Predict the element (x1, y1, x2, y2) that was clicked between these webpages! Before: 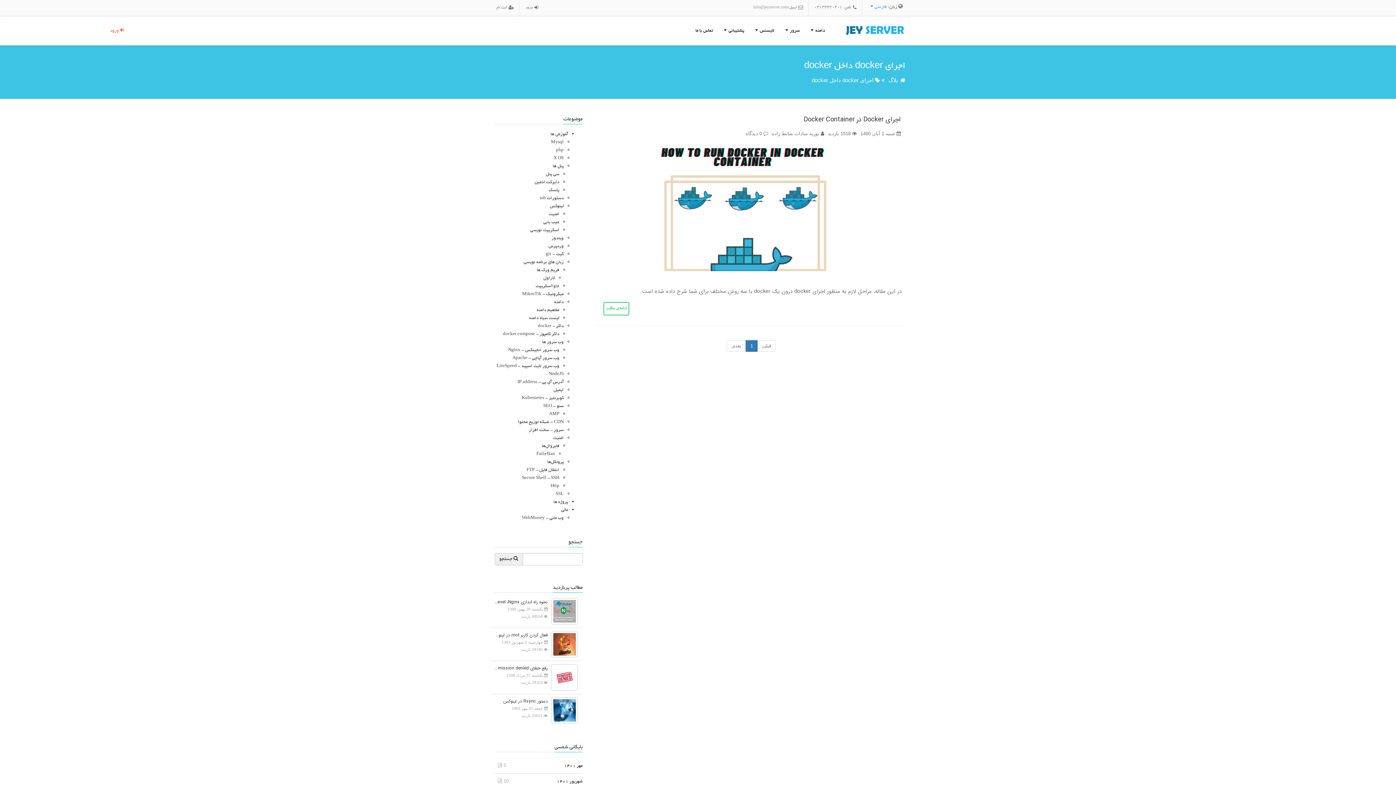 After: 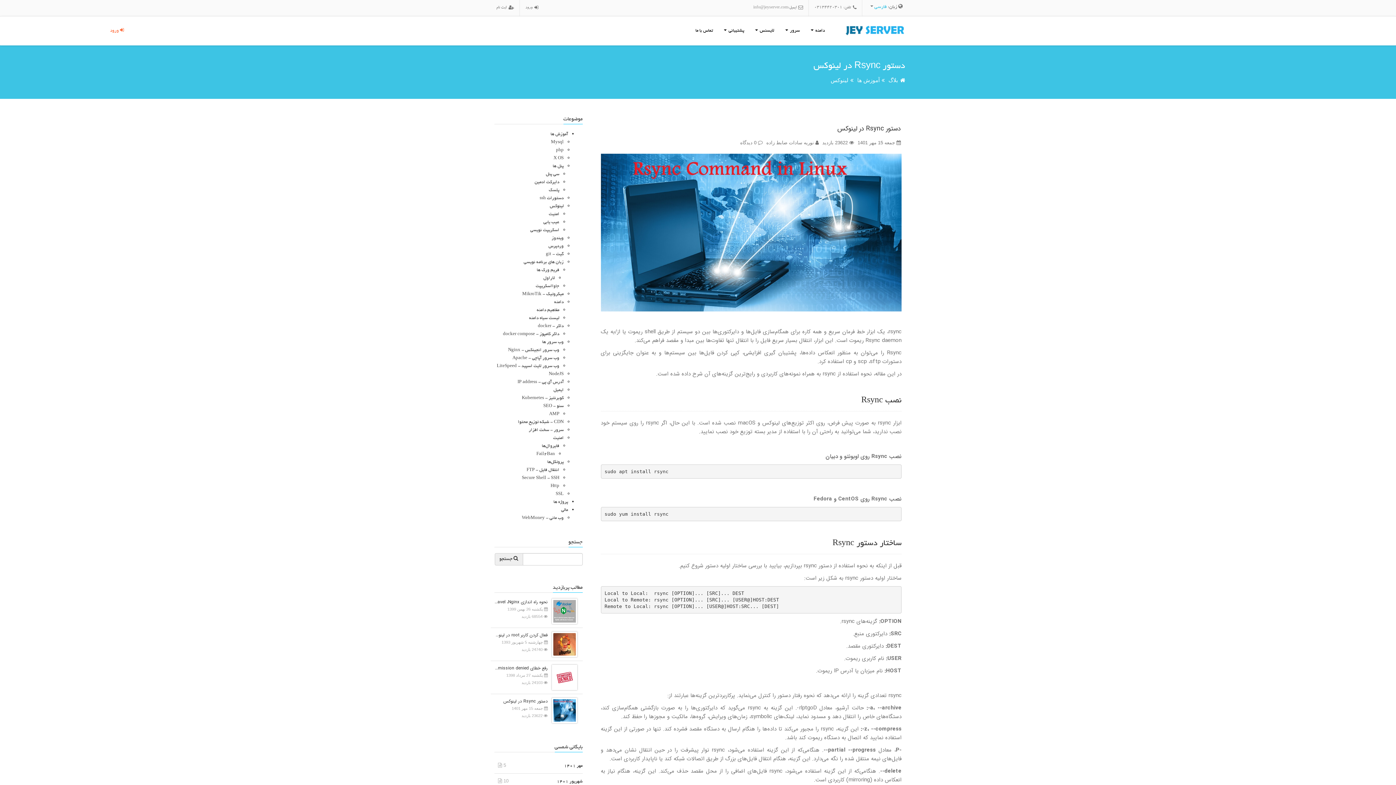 Action: bbox: (548, 707, 577, 713)